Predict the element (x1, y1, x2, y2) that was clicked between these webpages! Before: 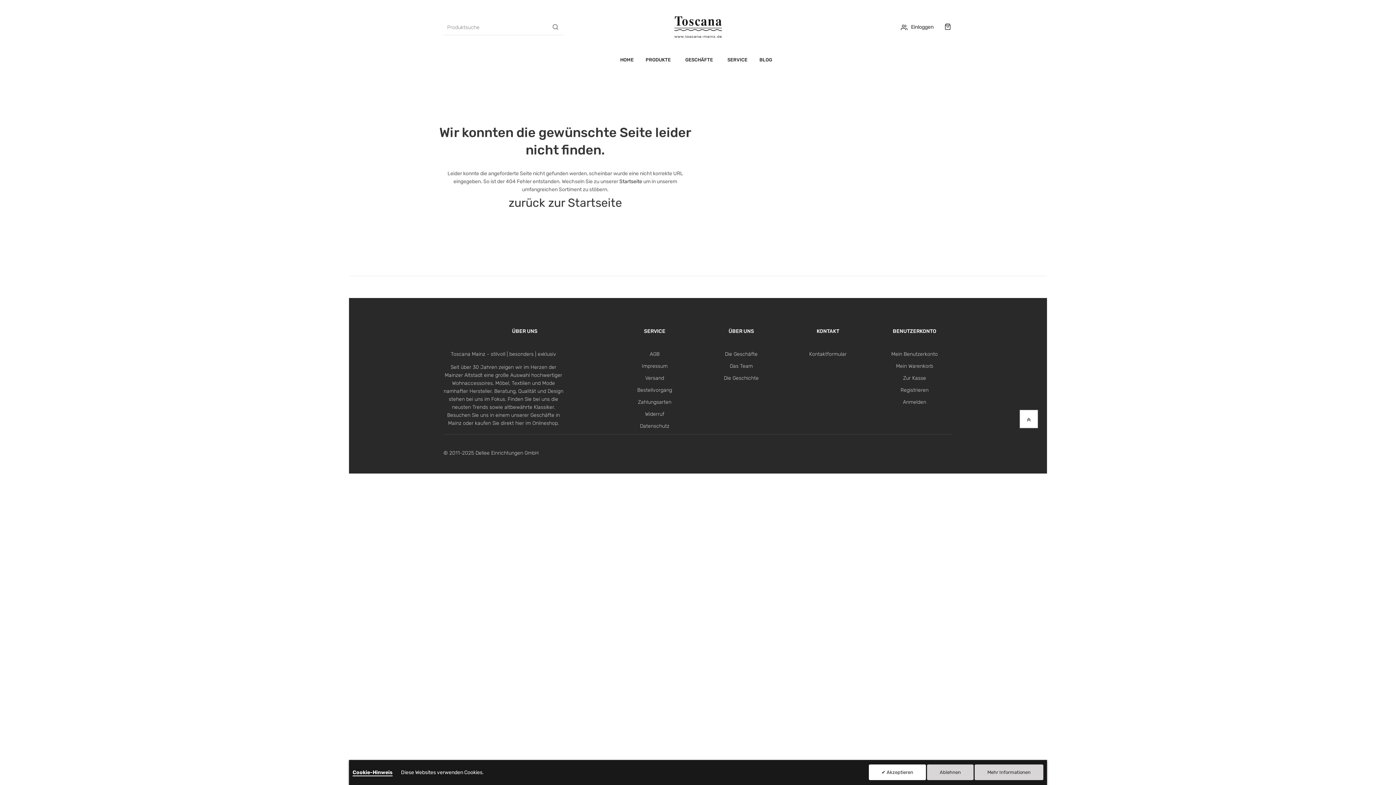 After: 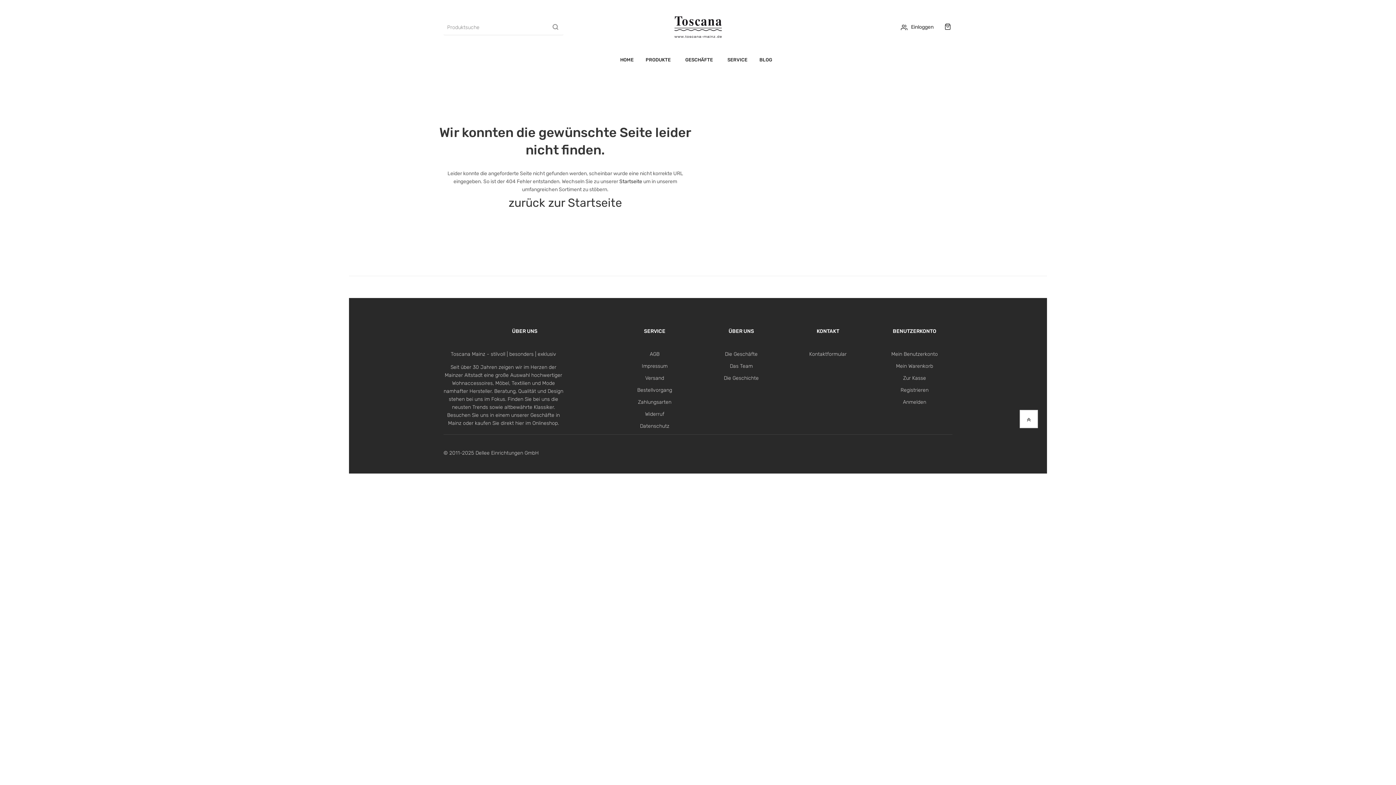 Action: label:  Akzeptieren bbox: (869, 764, 926, 780)